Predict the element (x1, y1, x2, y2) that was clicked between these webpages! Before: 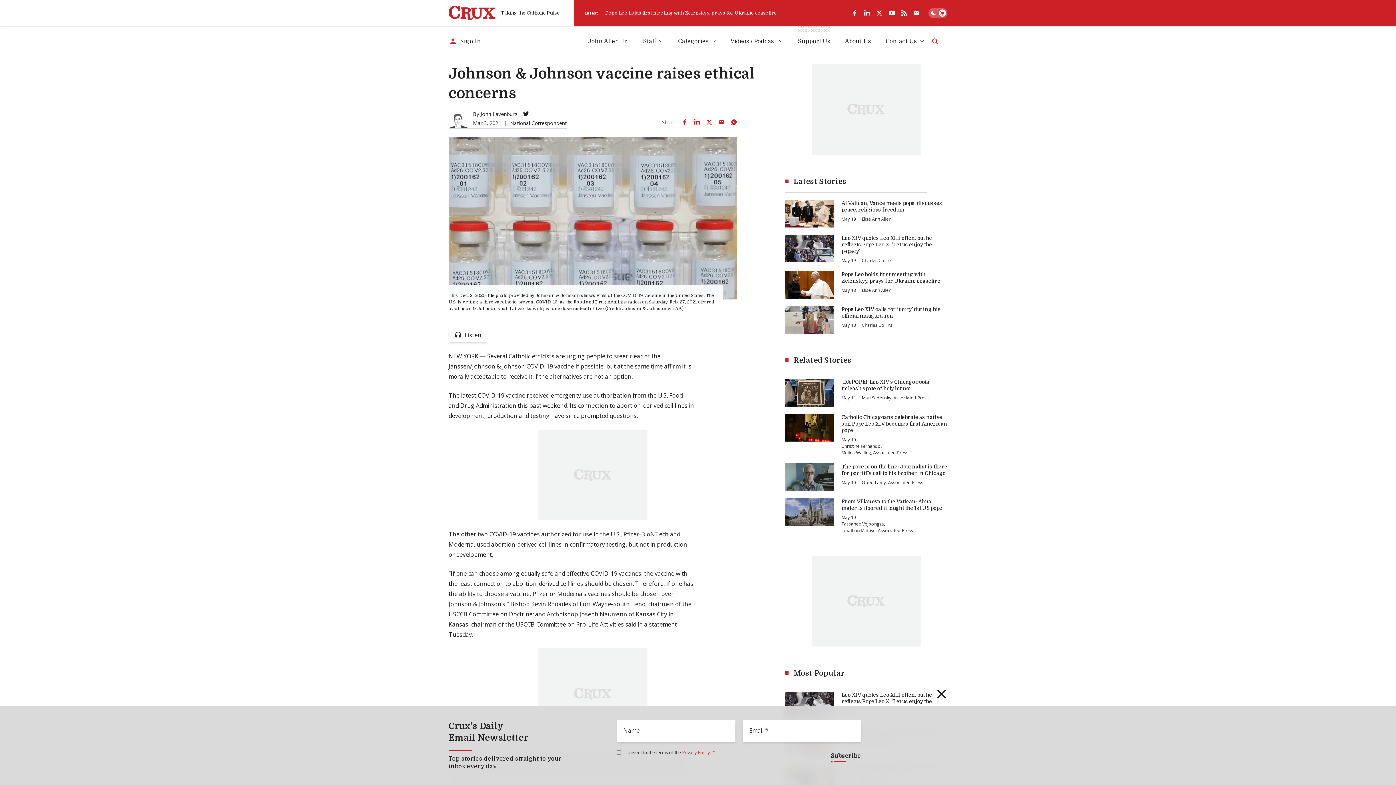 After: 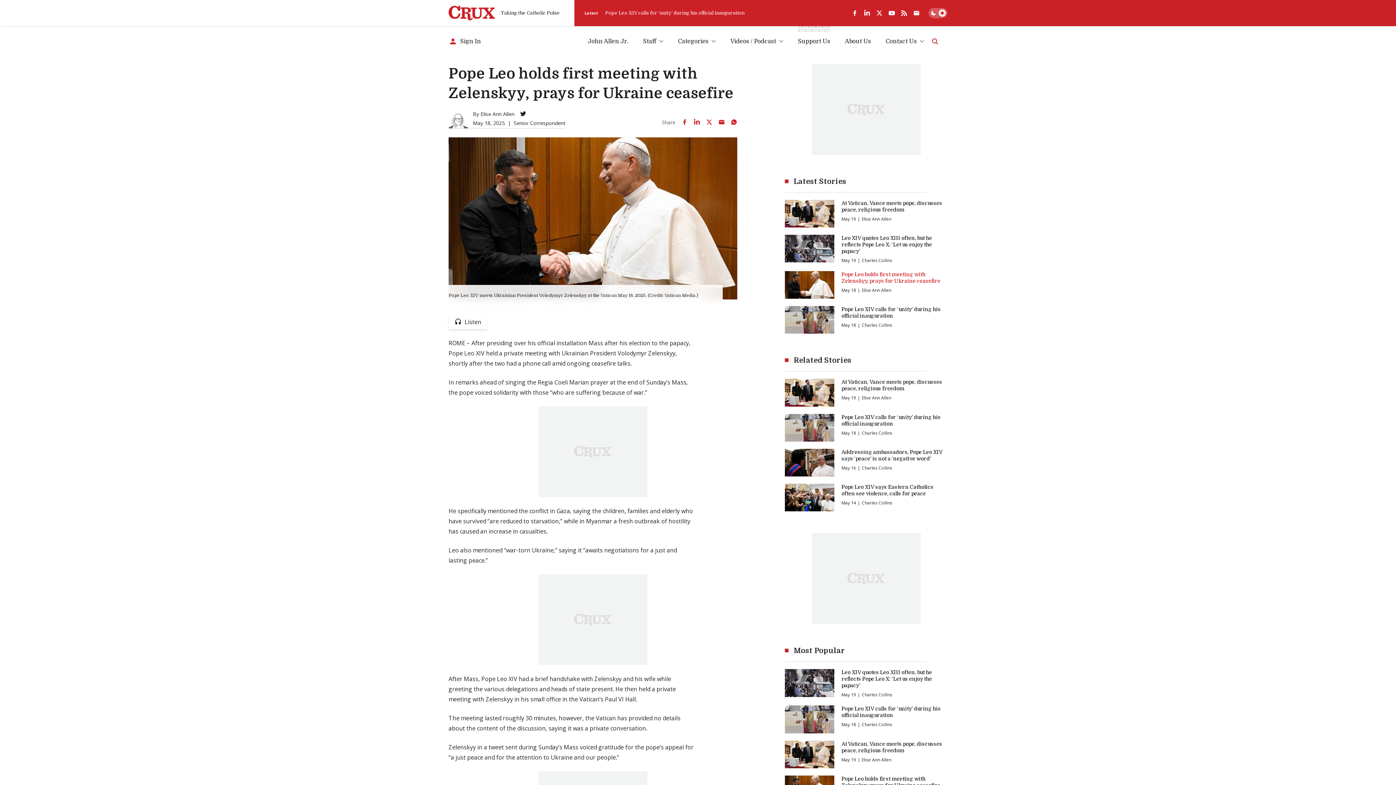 Action: label: Pope Leo holds first meeting with Zelenskyy, prays for Ukraine ceasefire bbox: (841, 271, 947, 284)